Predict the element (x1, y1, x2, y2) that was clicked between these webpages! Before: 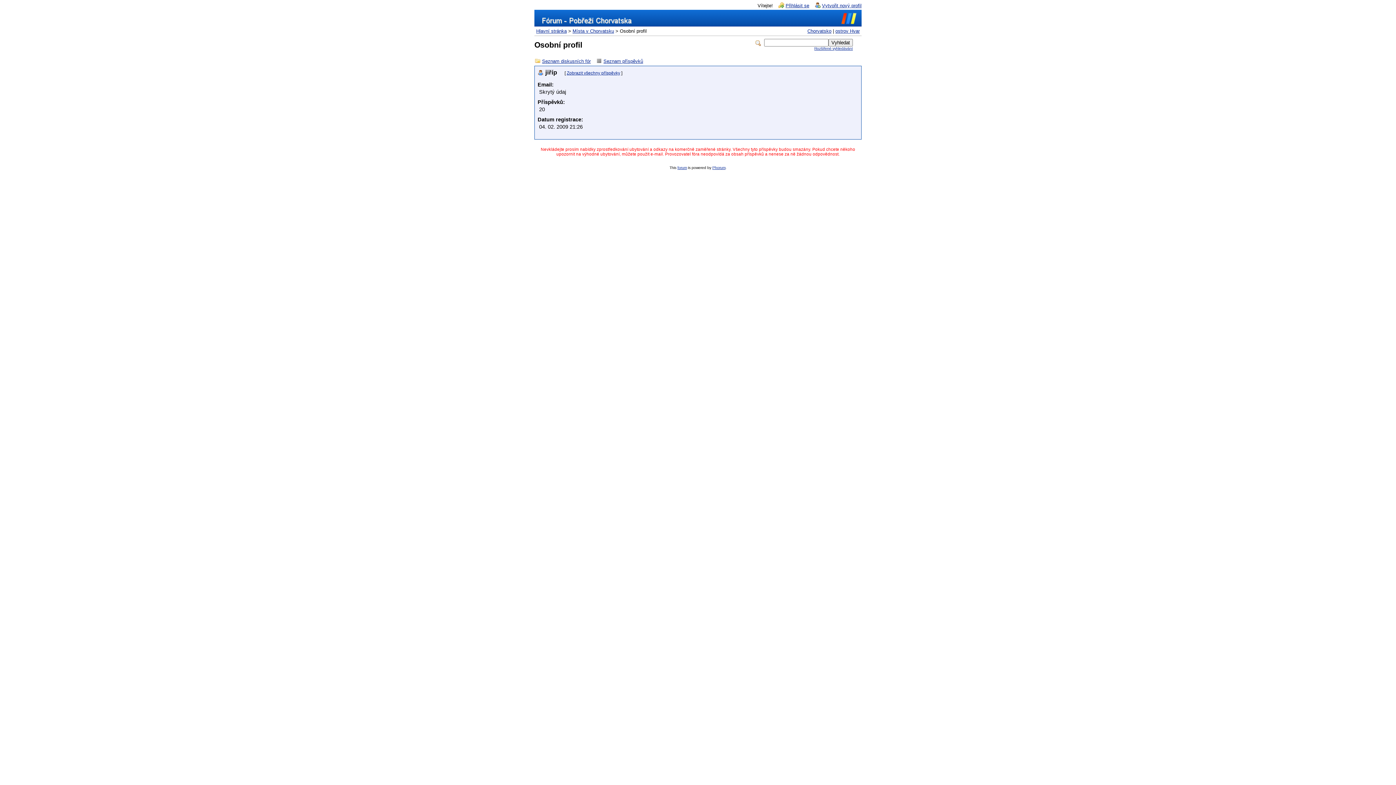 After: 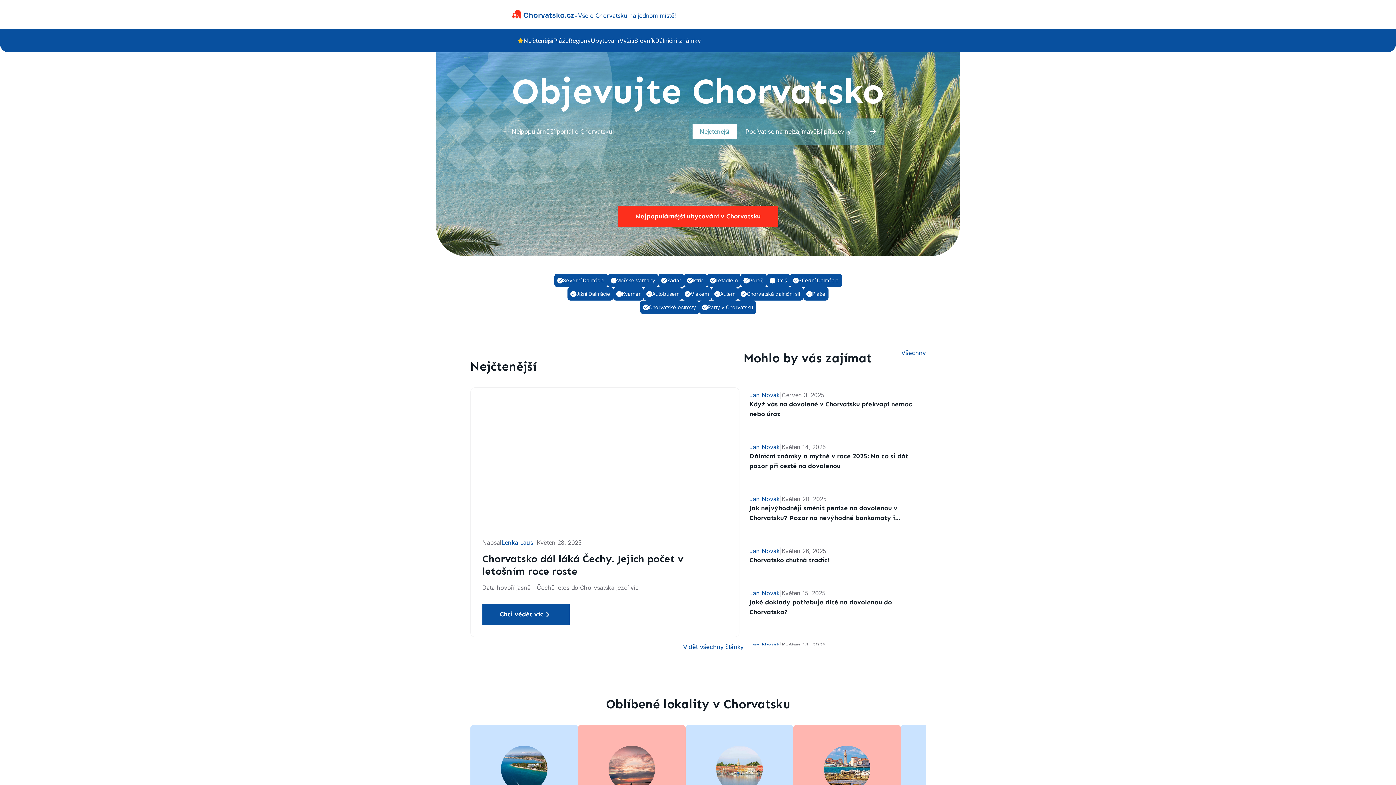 Action: bbox: (534, 9, 658, 15)